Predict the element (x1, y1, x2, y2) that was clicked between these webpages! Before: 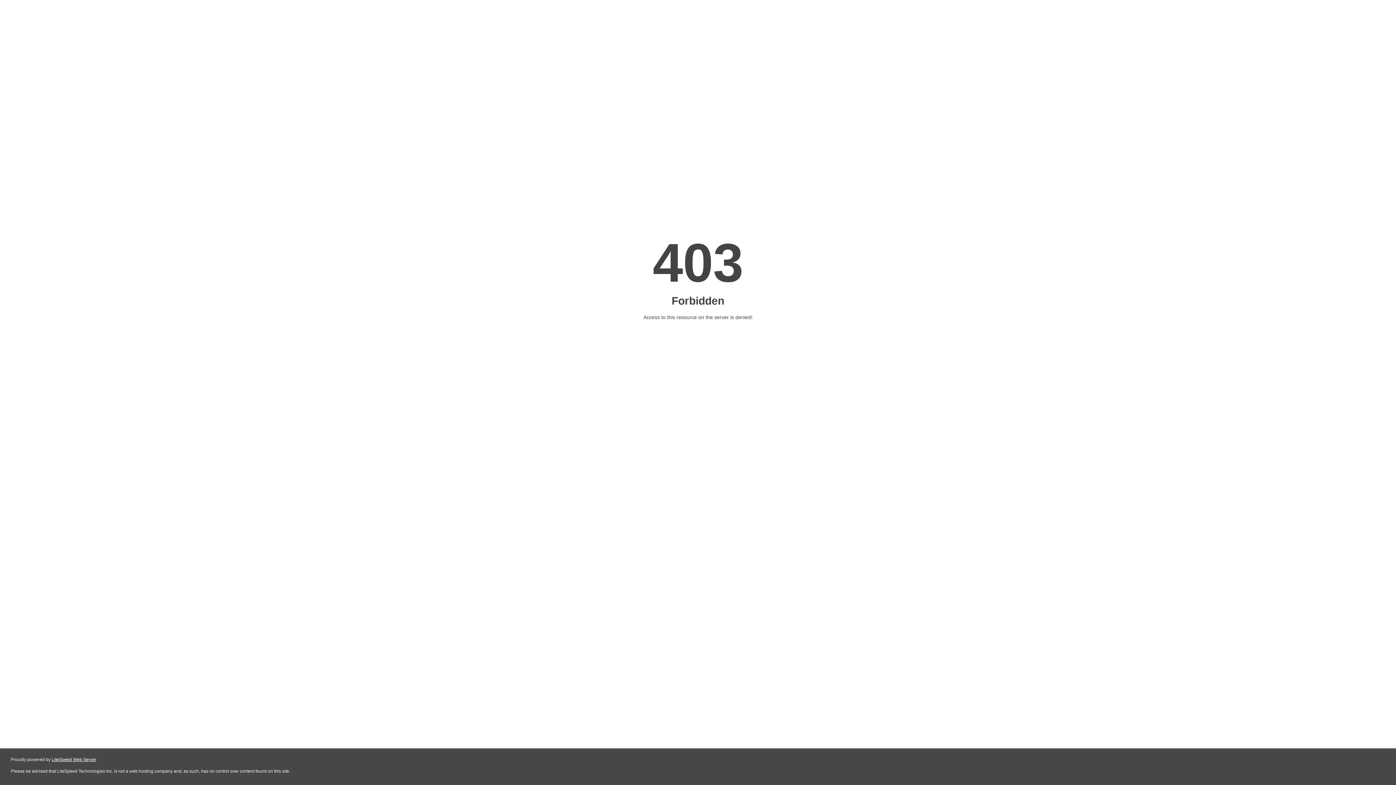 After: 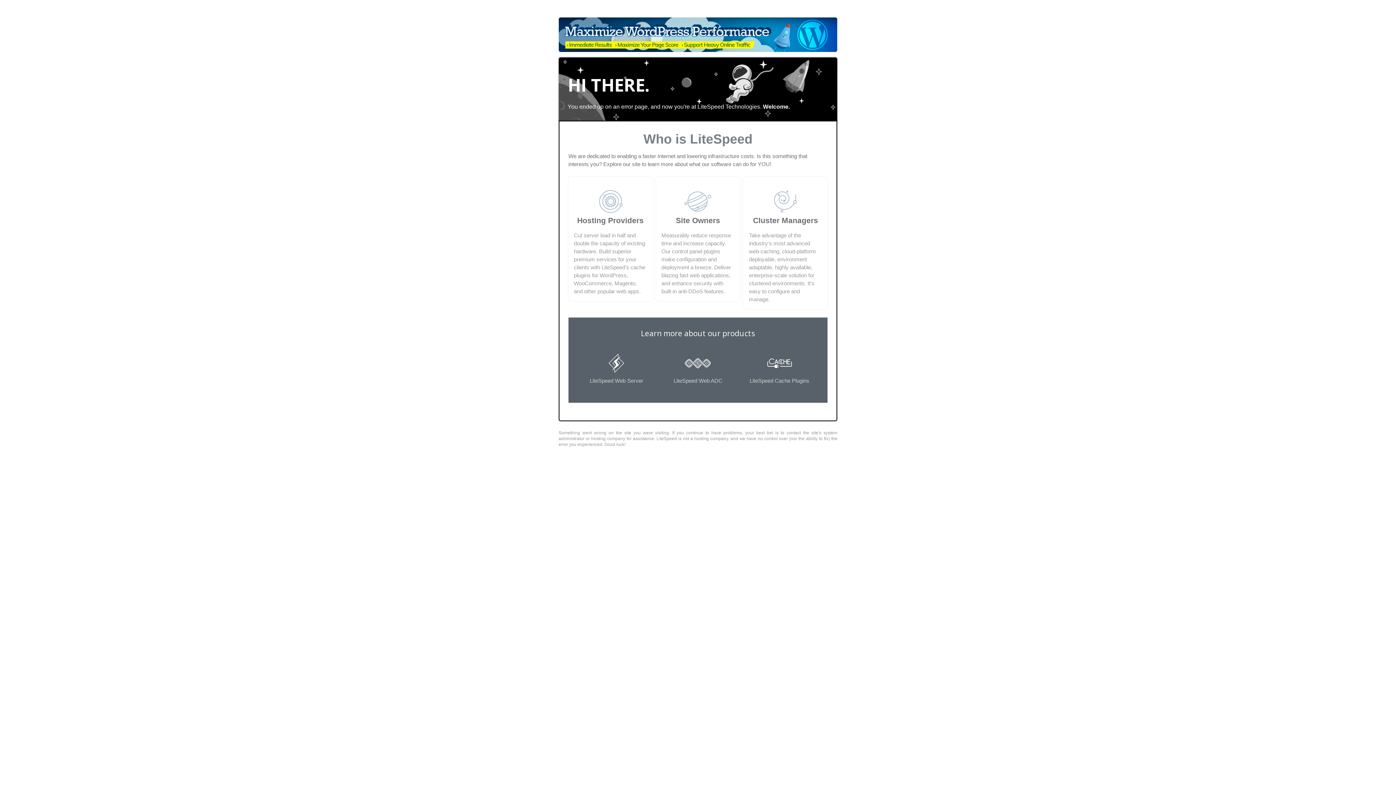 Action: label: LiteSpeed Web Server bbox: (51, 757, 96, 762)